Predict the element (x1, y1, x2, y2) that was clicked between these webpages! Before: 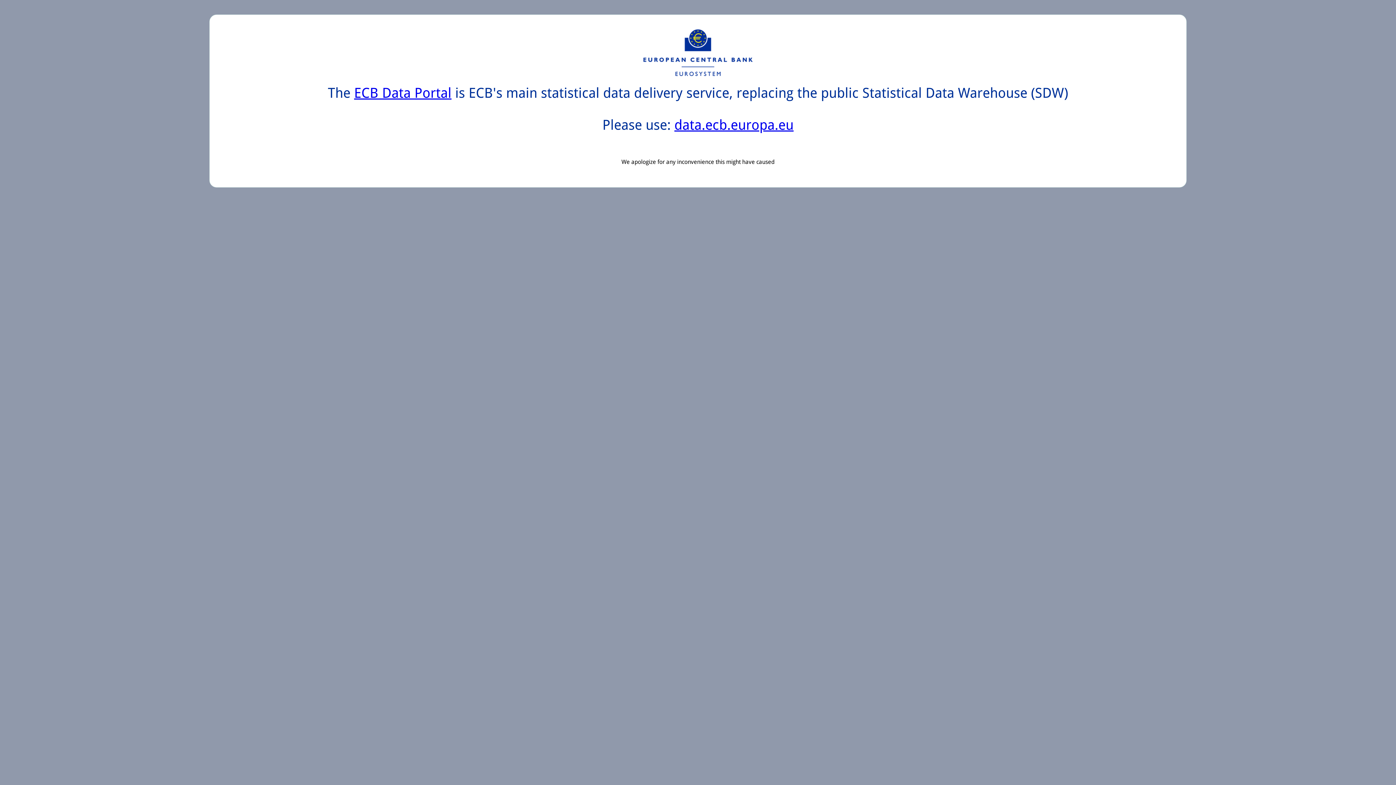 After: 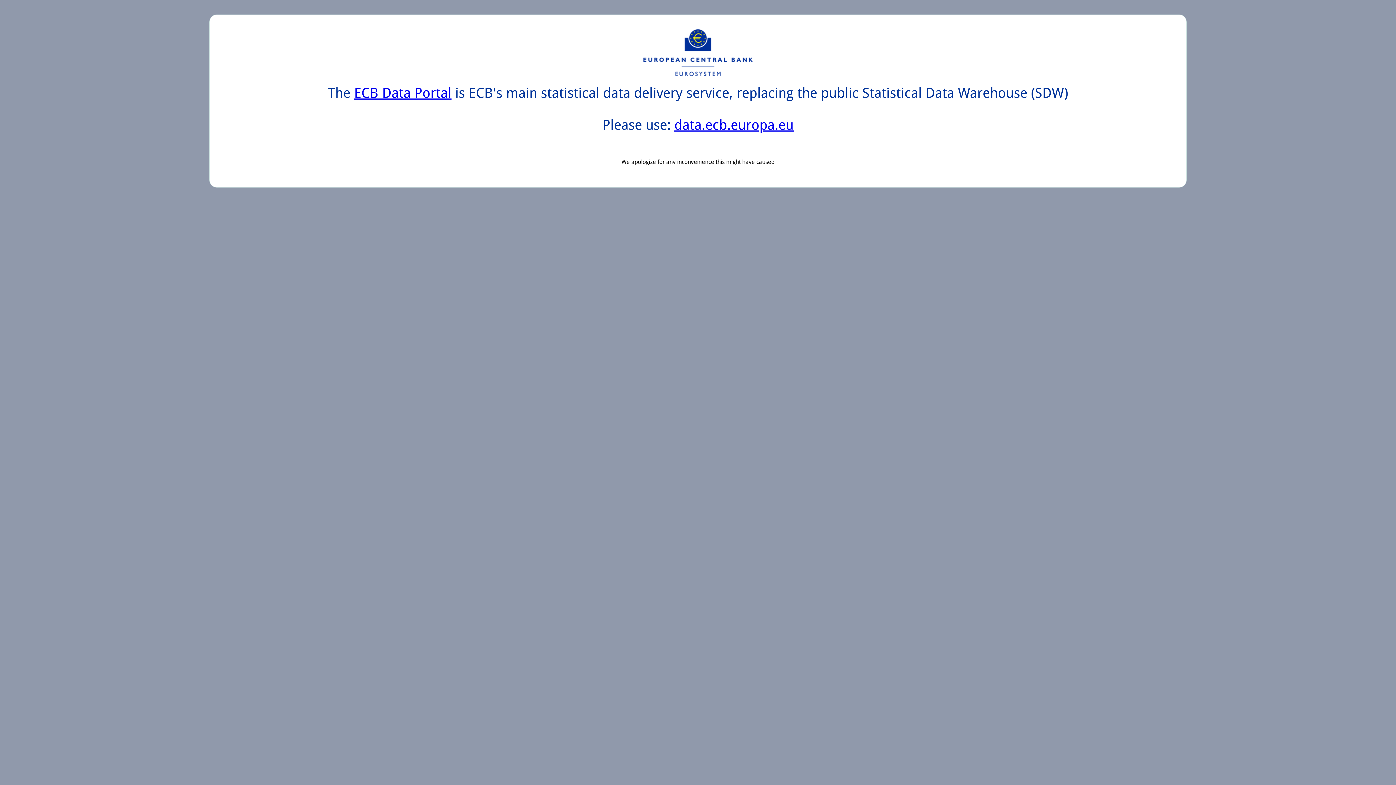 Action: label: ECB Data Portal bbox: (354, 85, 451, 101)